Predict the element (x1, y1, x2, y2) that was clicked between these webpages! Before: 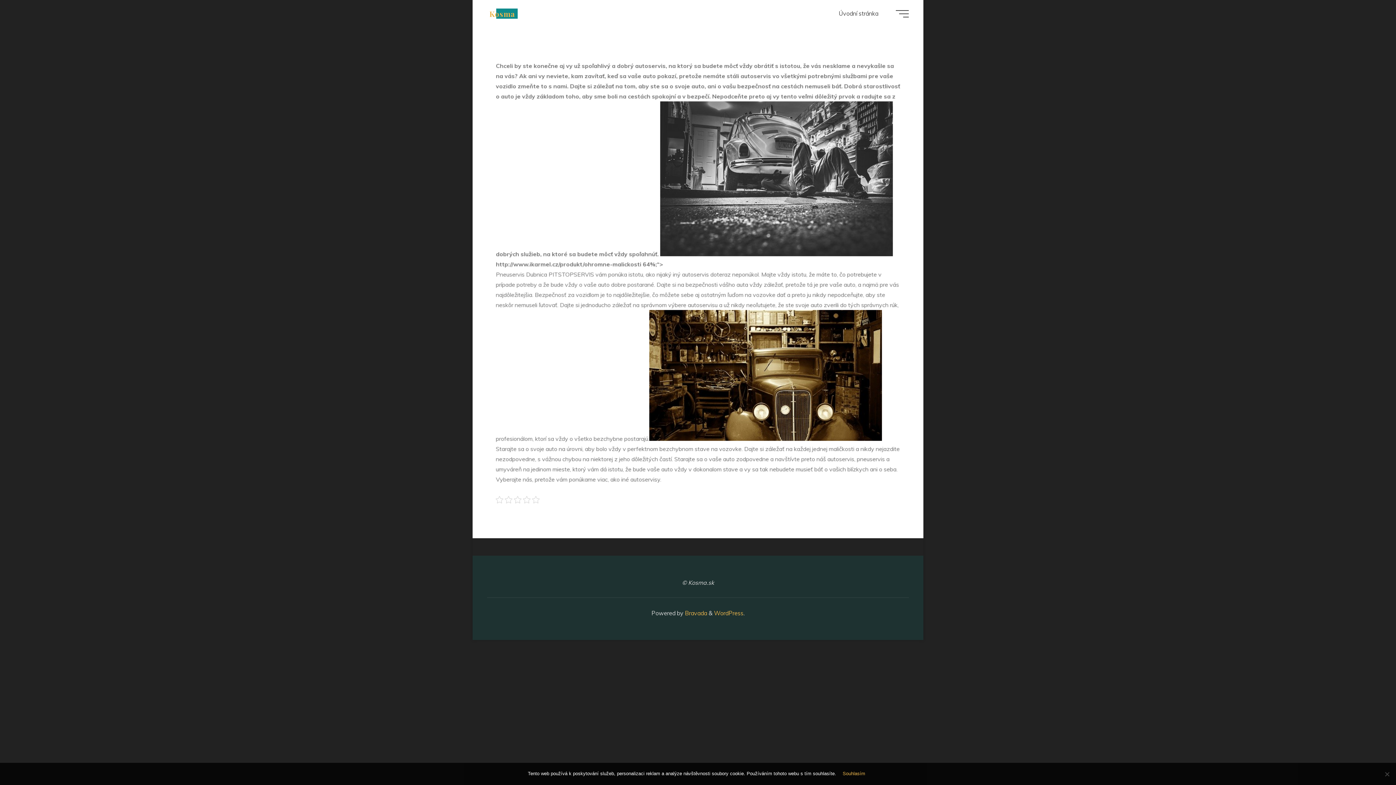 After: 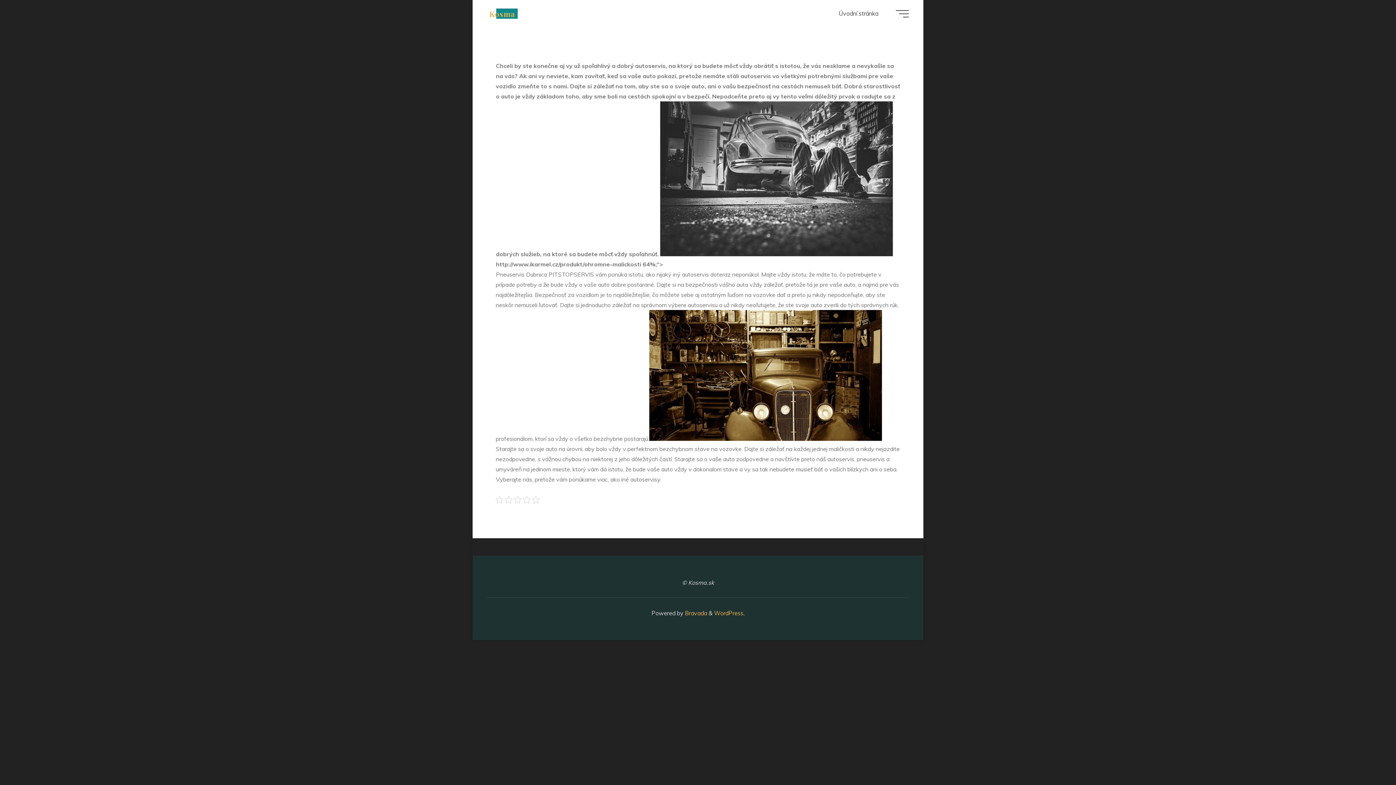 Action: label: Souhlasím bbox: (840, 768, 868, 779)